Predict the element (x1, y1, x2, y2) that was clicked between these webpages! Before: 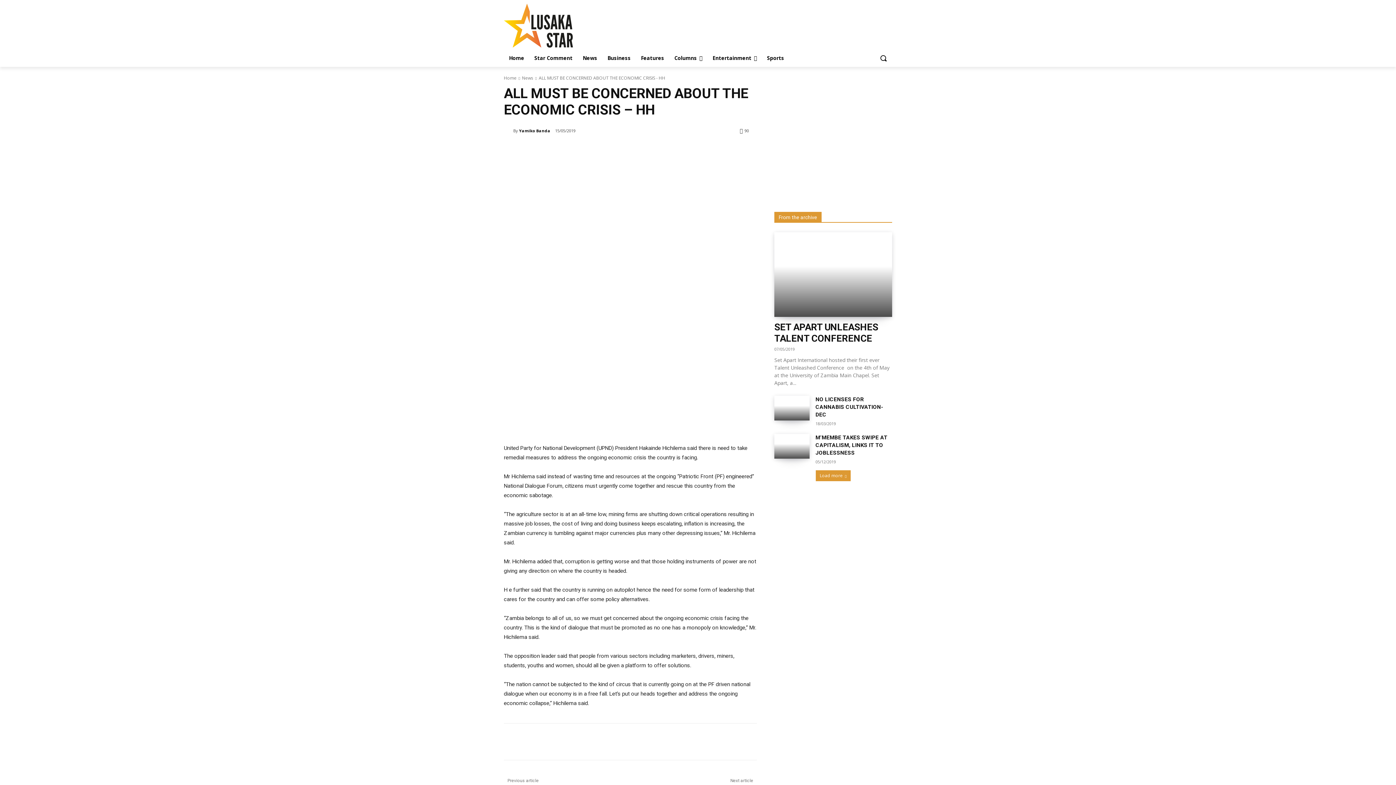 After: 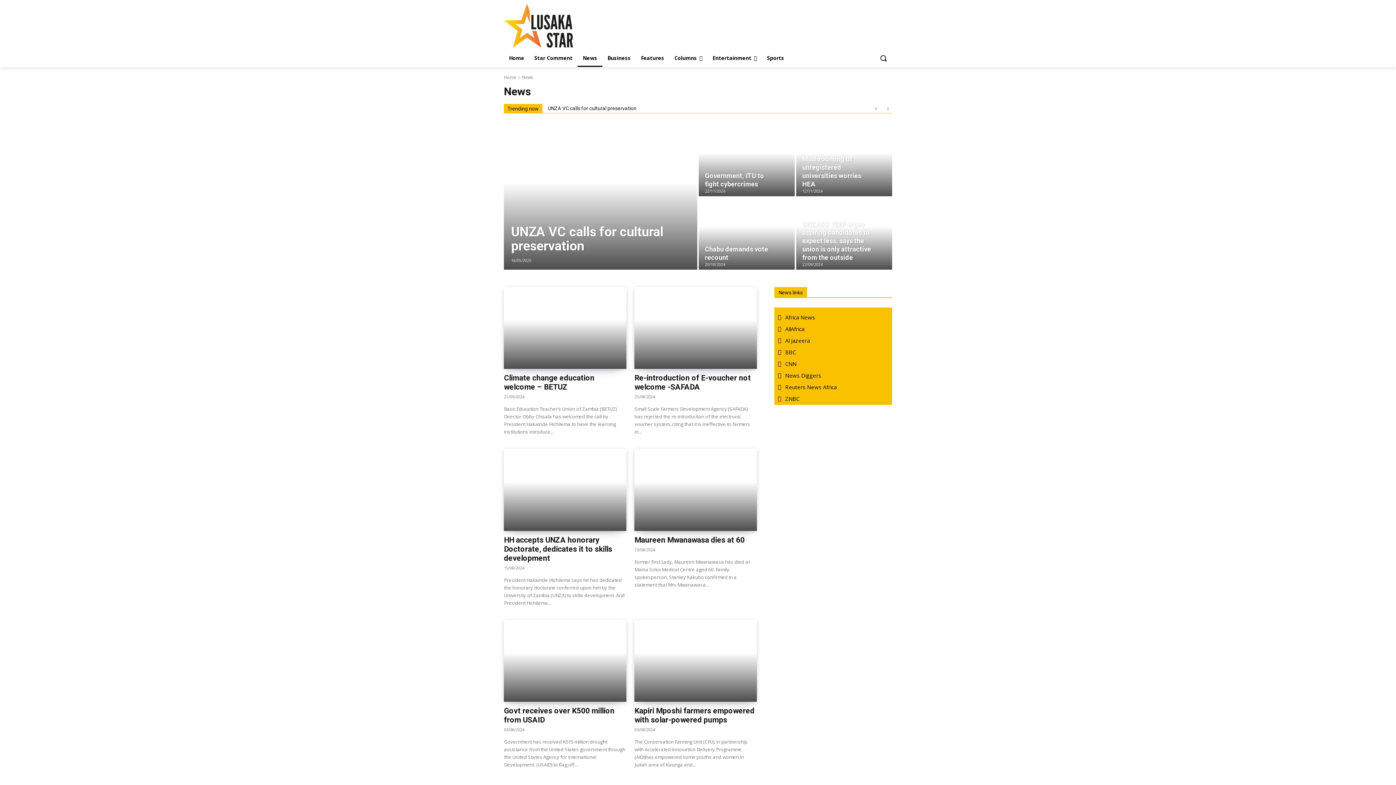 Action: bbox: (577, 49, 602, 66) label: News